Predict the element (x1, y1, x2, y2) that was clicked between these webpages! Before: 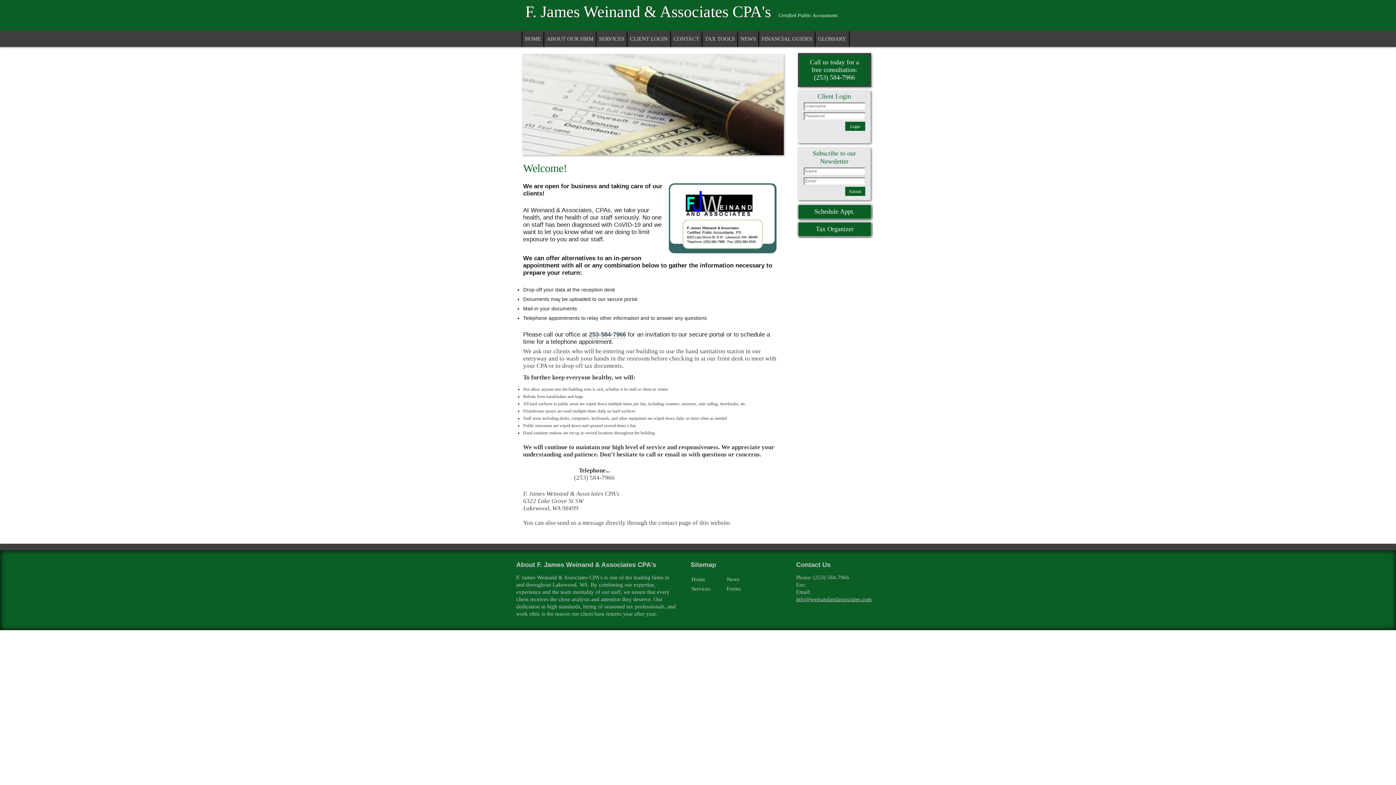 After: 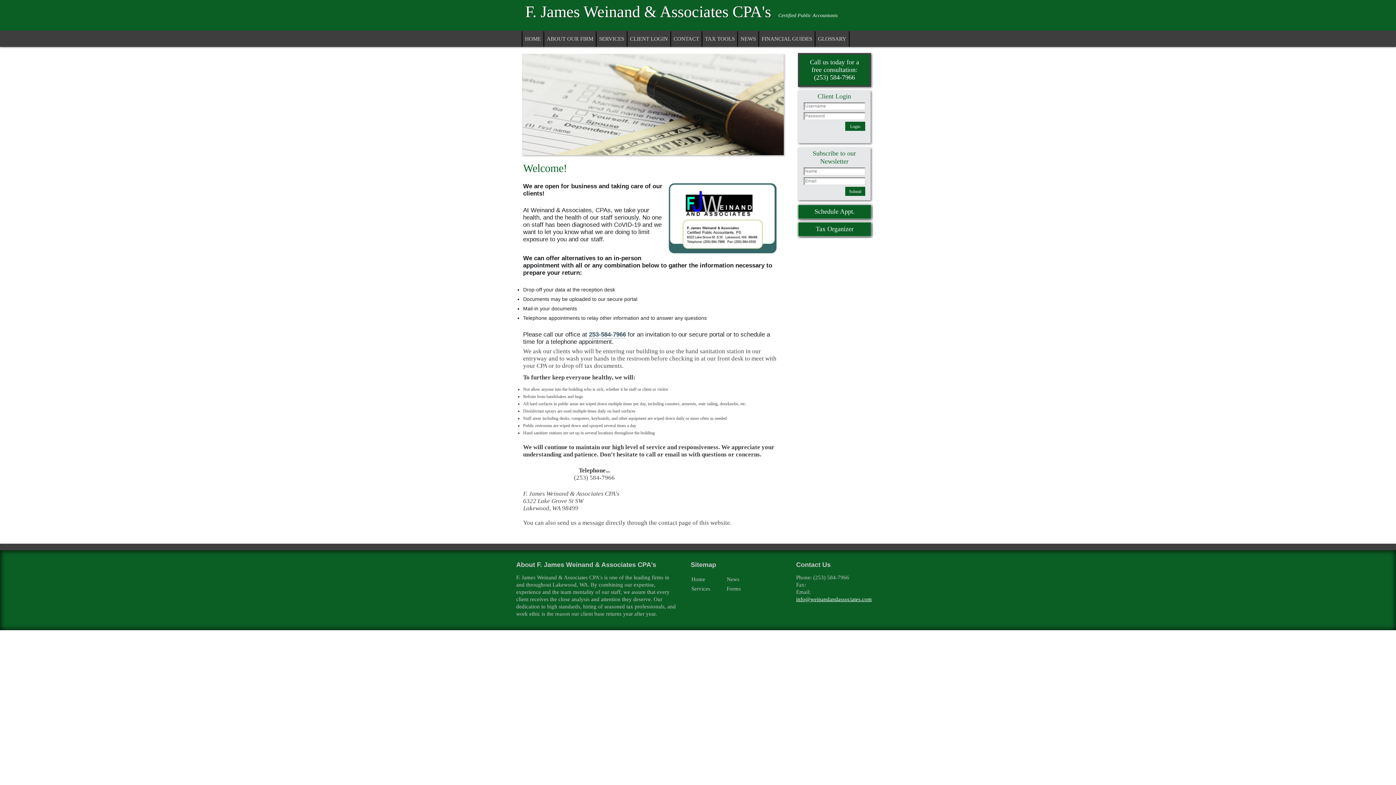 Action: label: info@weinandandassociates.com bbox: (796, 596, 872, 602)